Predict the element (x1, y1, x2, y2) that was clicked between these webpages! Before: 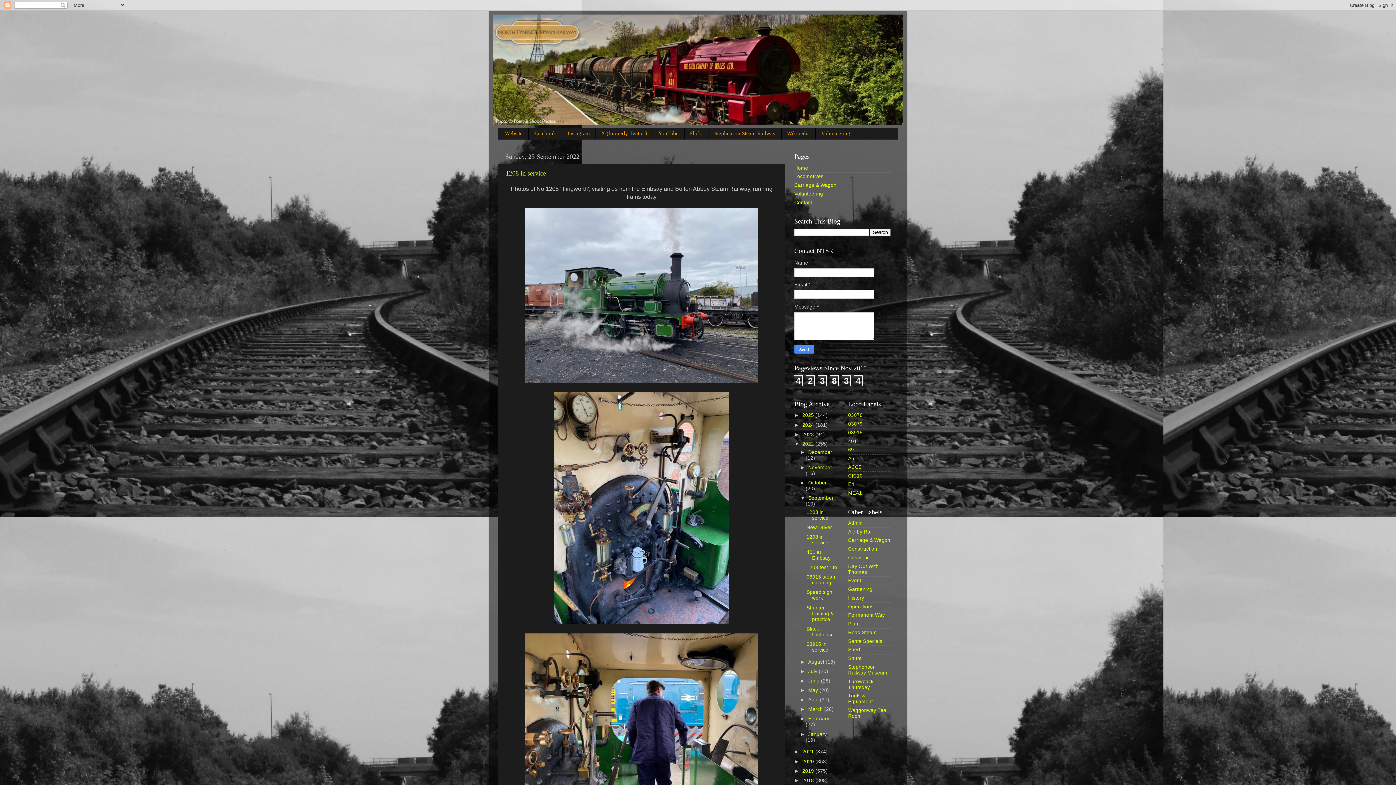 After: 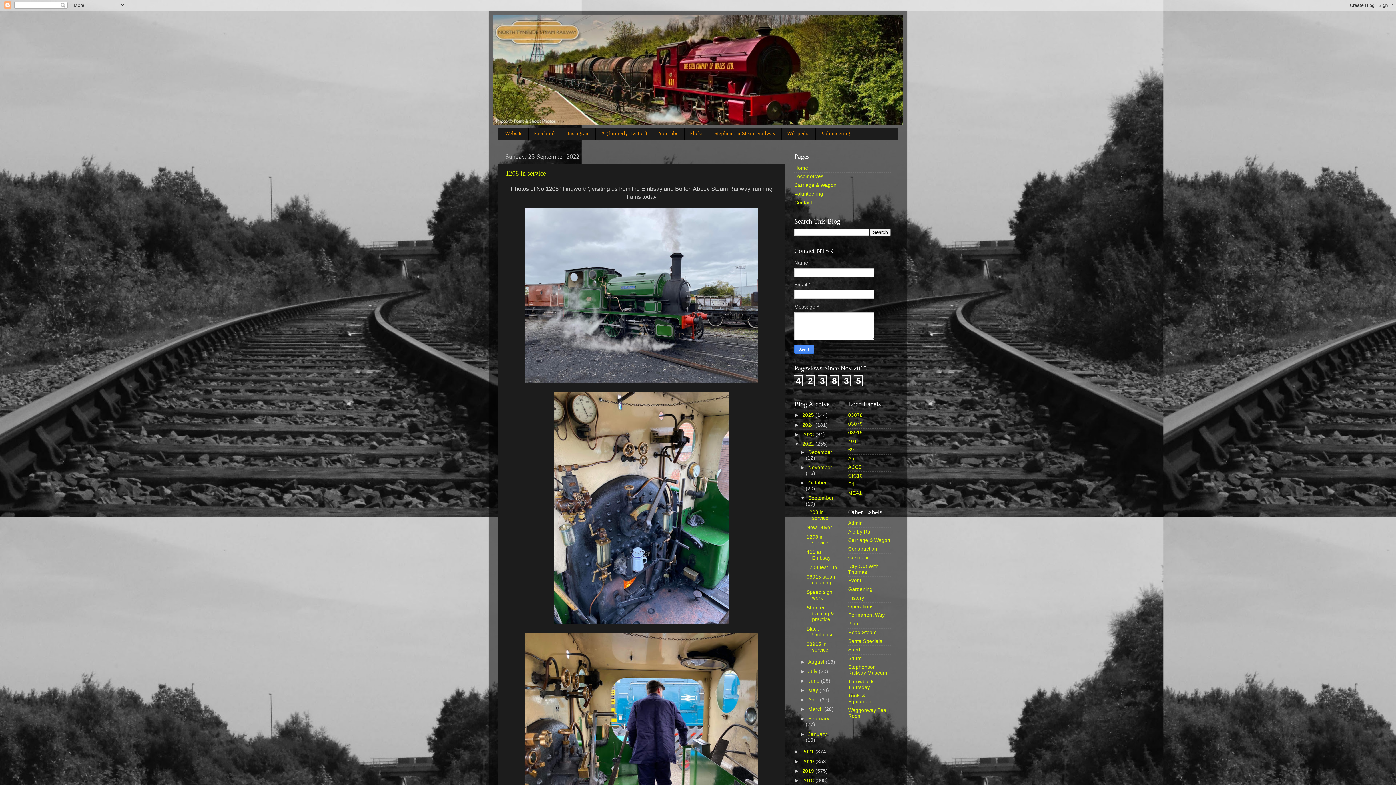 Action: bbox: (808, 495, 833, 501) label: September 